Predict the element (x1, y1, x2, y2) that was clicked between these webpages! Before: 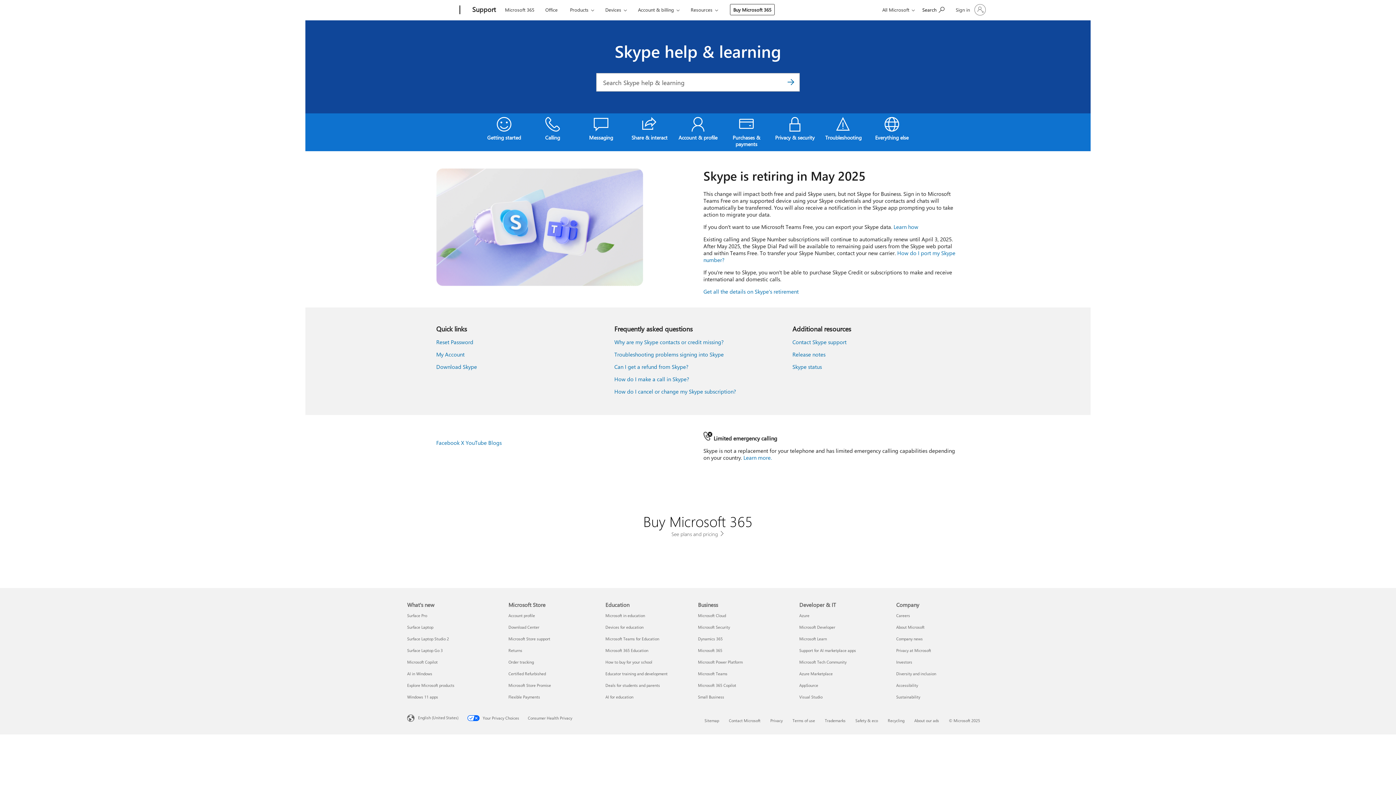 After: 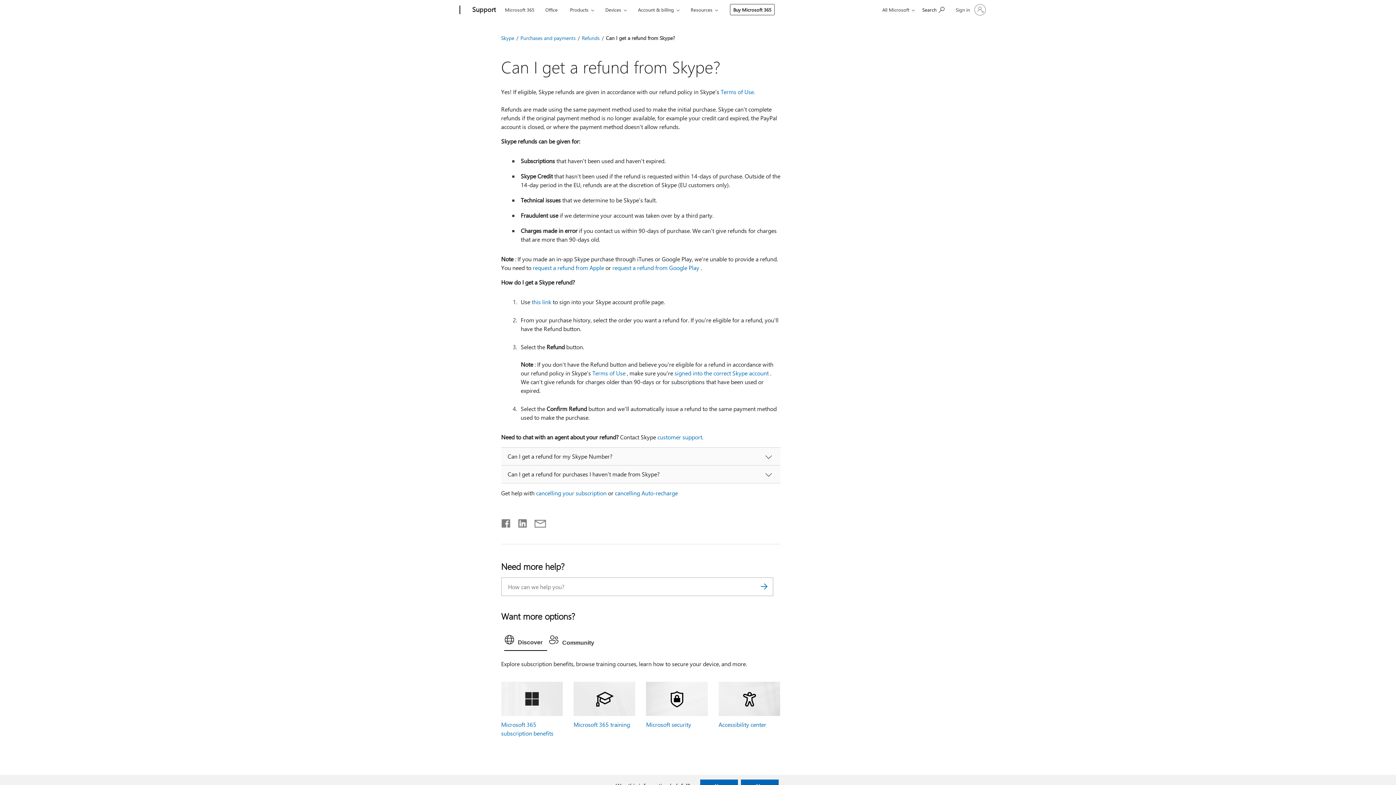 Action: label: Can I get a refund from Skype? bbox: (614, 363, 688, 370)